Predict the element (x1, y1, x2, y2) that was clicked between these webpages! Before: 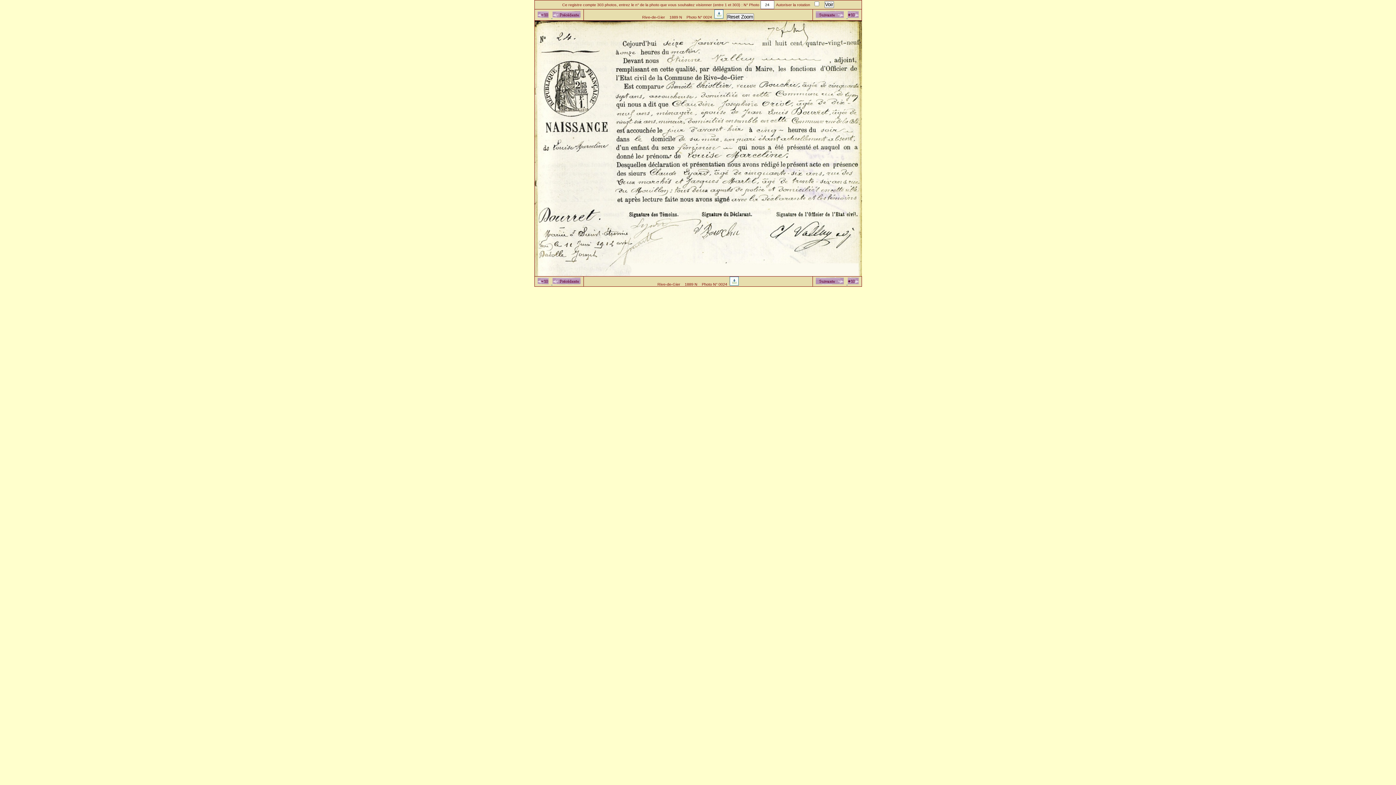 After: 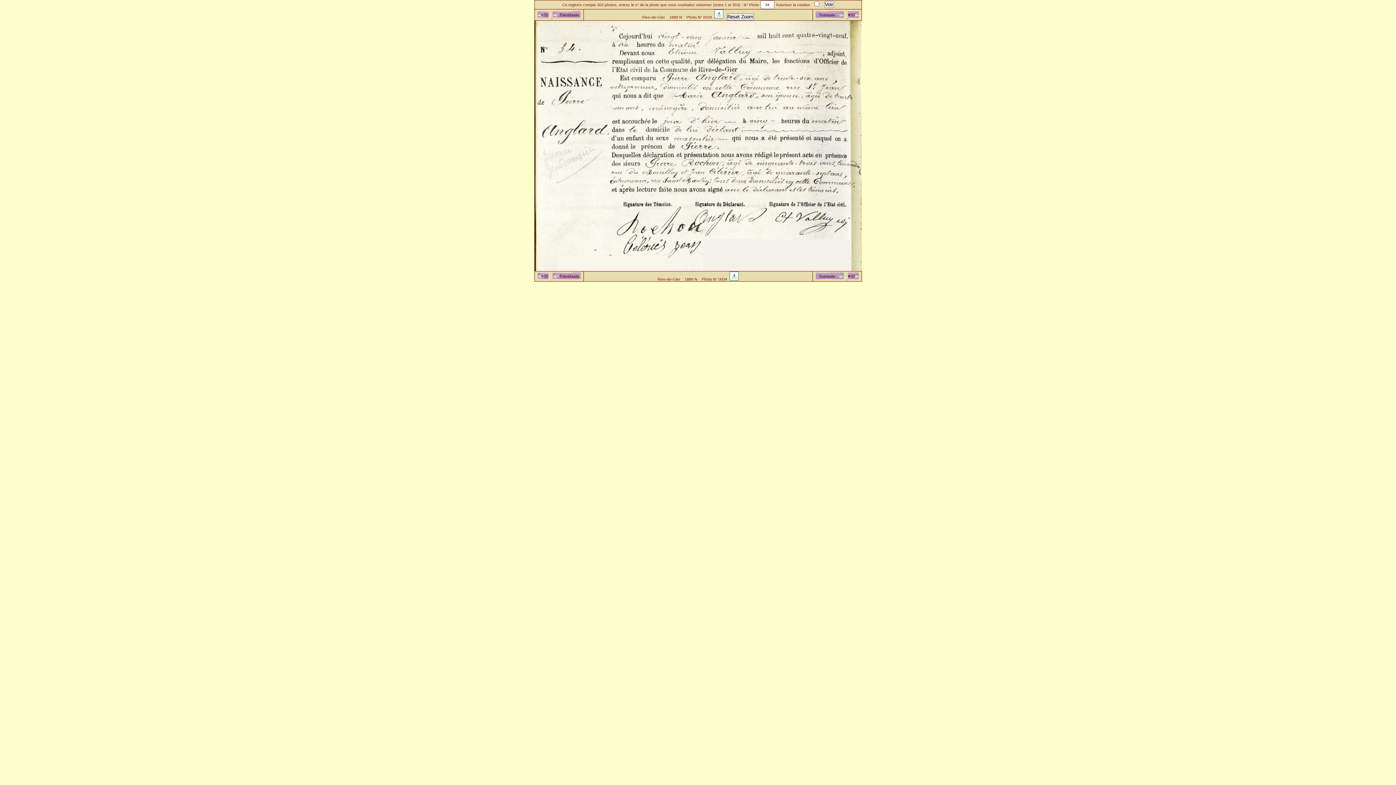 Action: label:   bbox: (846, 14, 858, 18)